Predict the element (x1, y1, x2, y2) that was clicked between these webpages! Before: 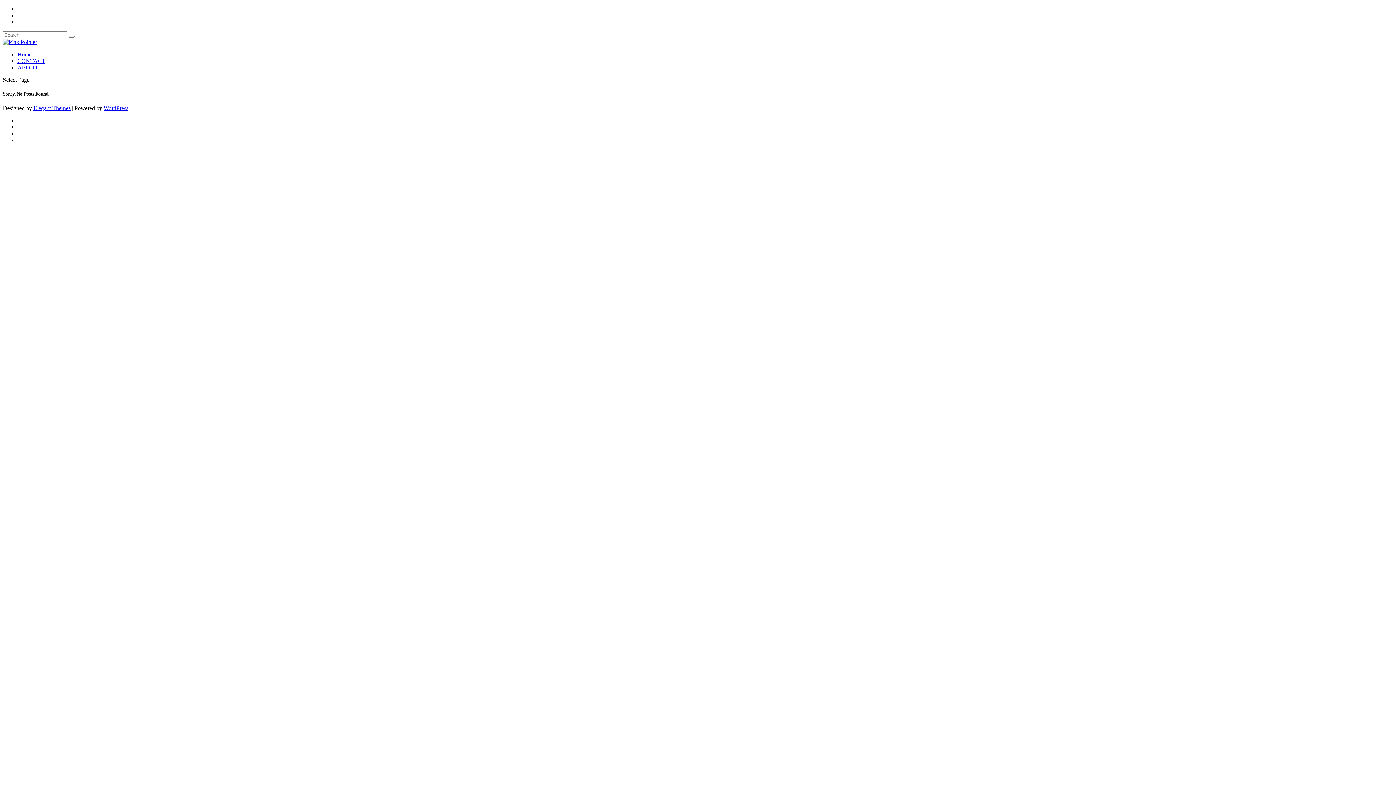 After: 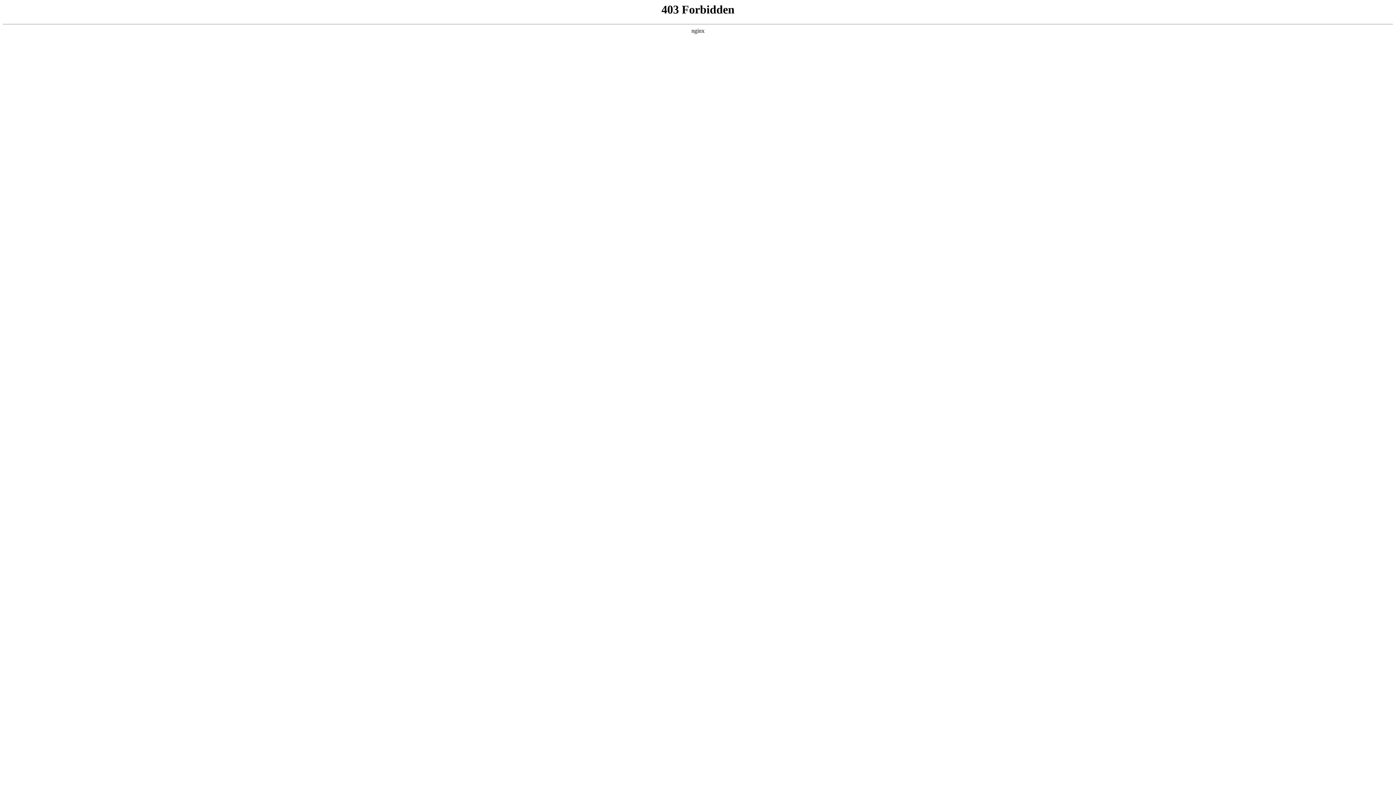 Action: bbox: (103, 105, 128, 111) label: WordPress